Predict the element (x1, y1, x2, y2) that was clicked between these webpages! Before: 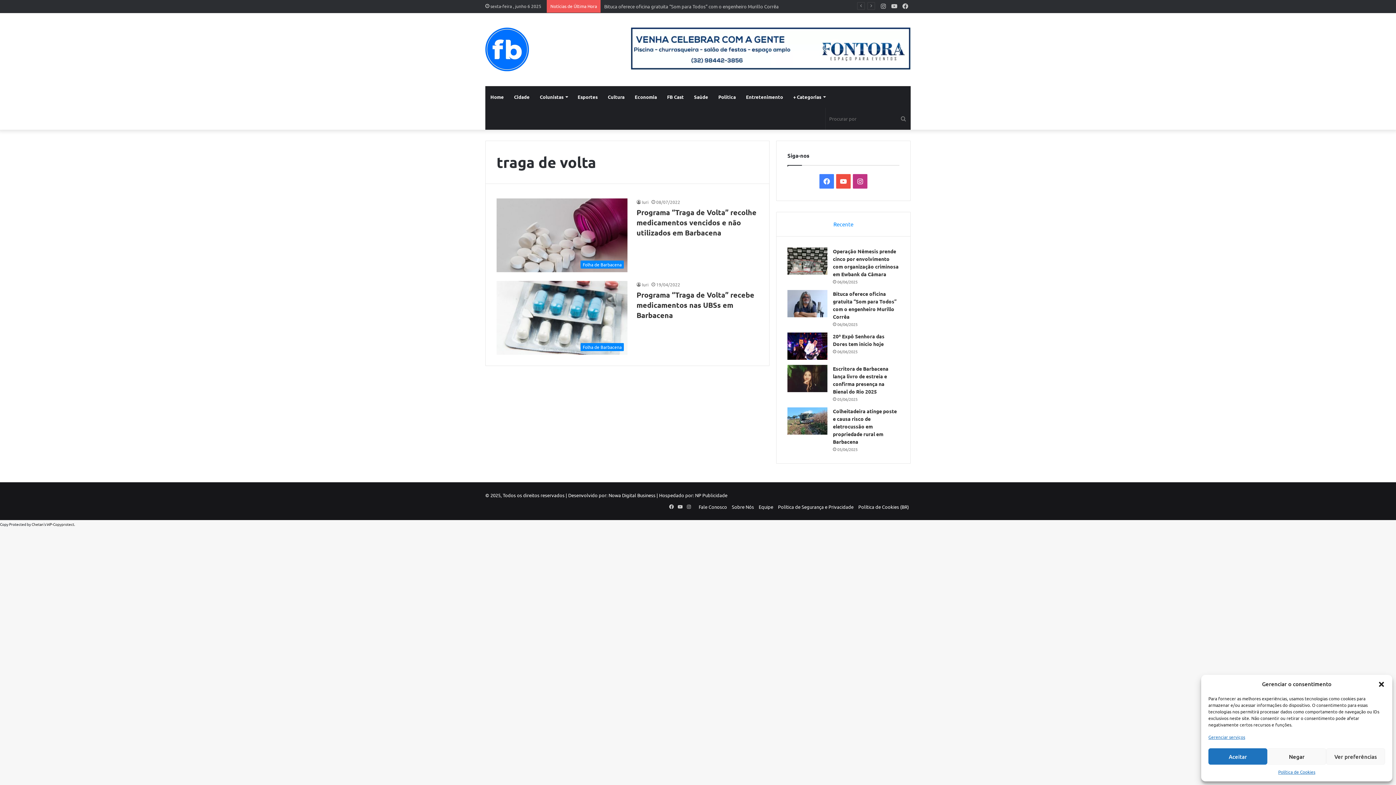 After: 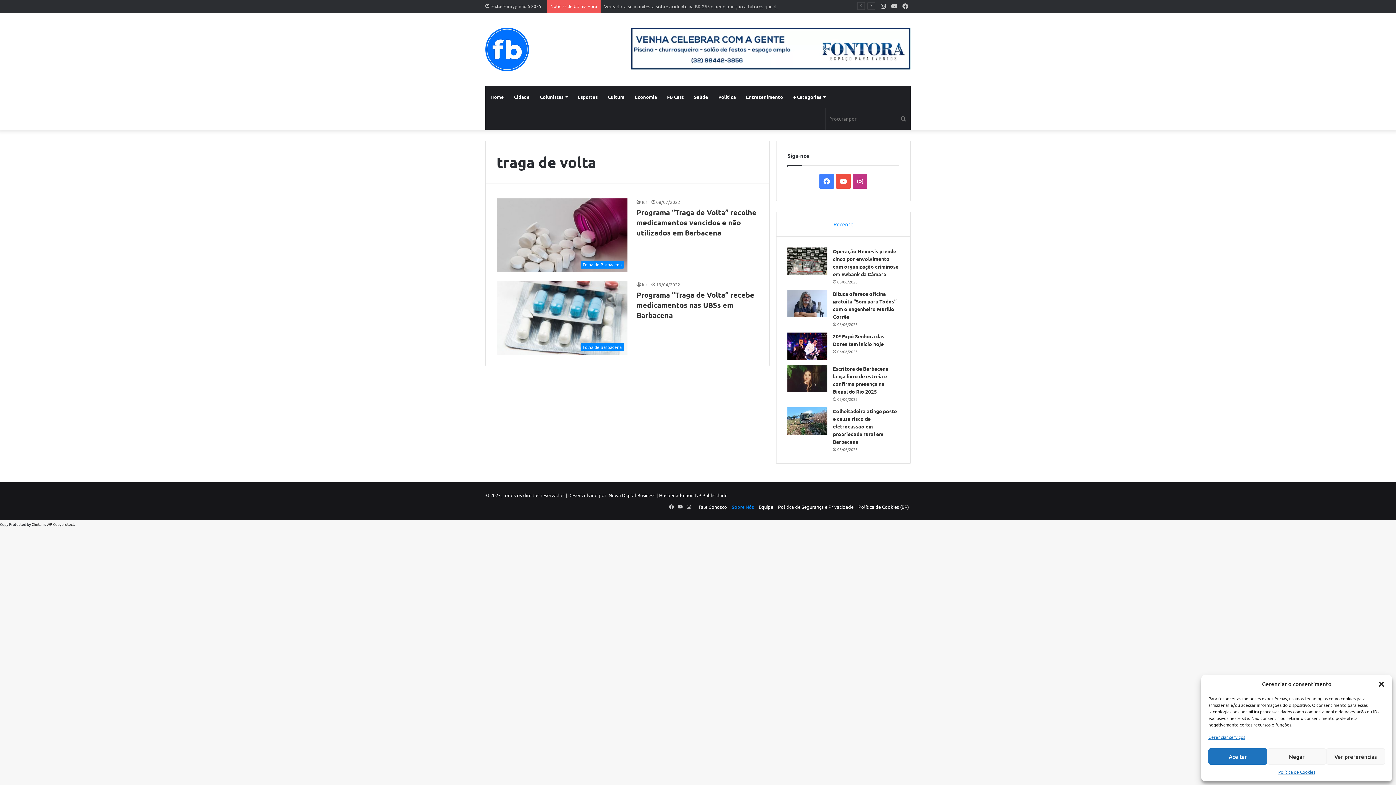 Action: label: Sobre Nós bbox: (732, 503, 754, 510)